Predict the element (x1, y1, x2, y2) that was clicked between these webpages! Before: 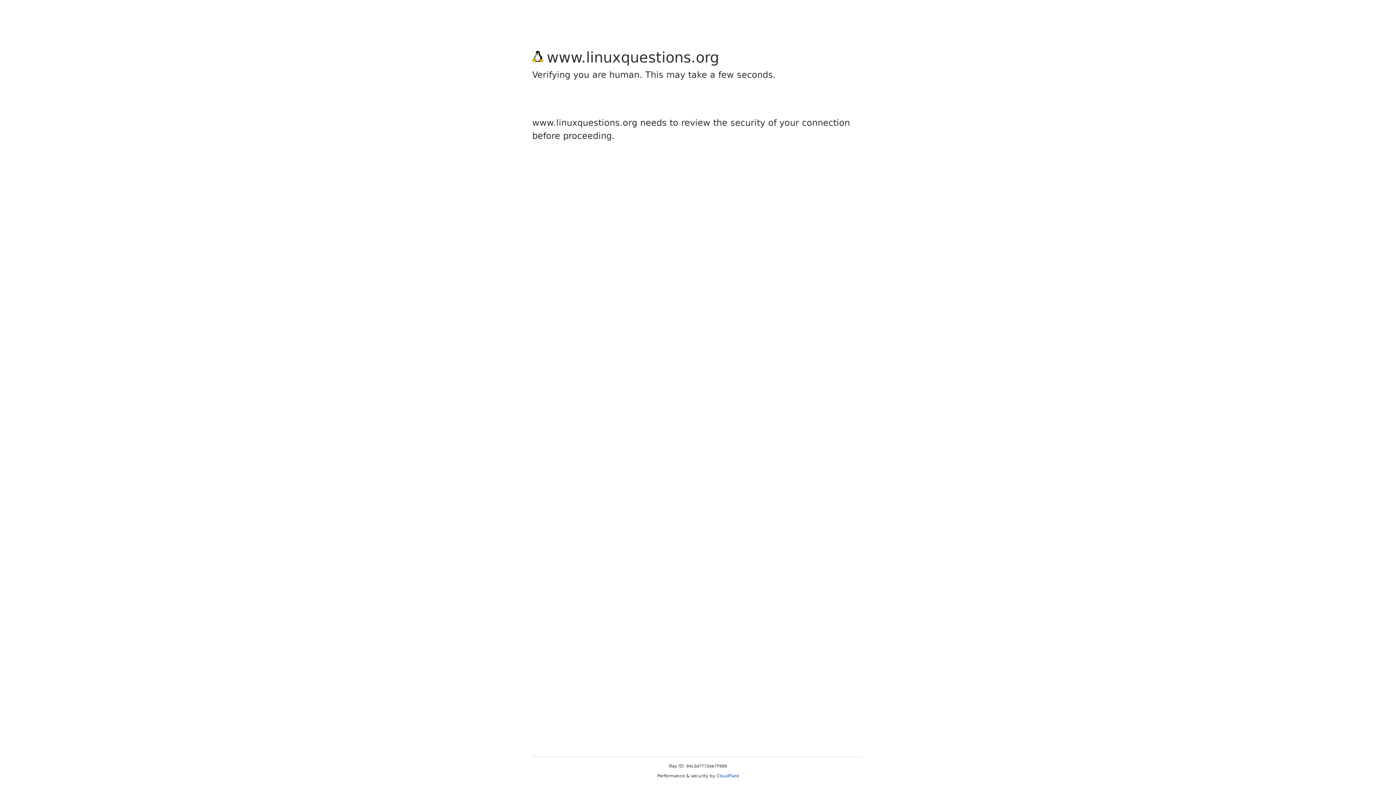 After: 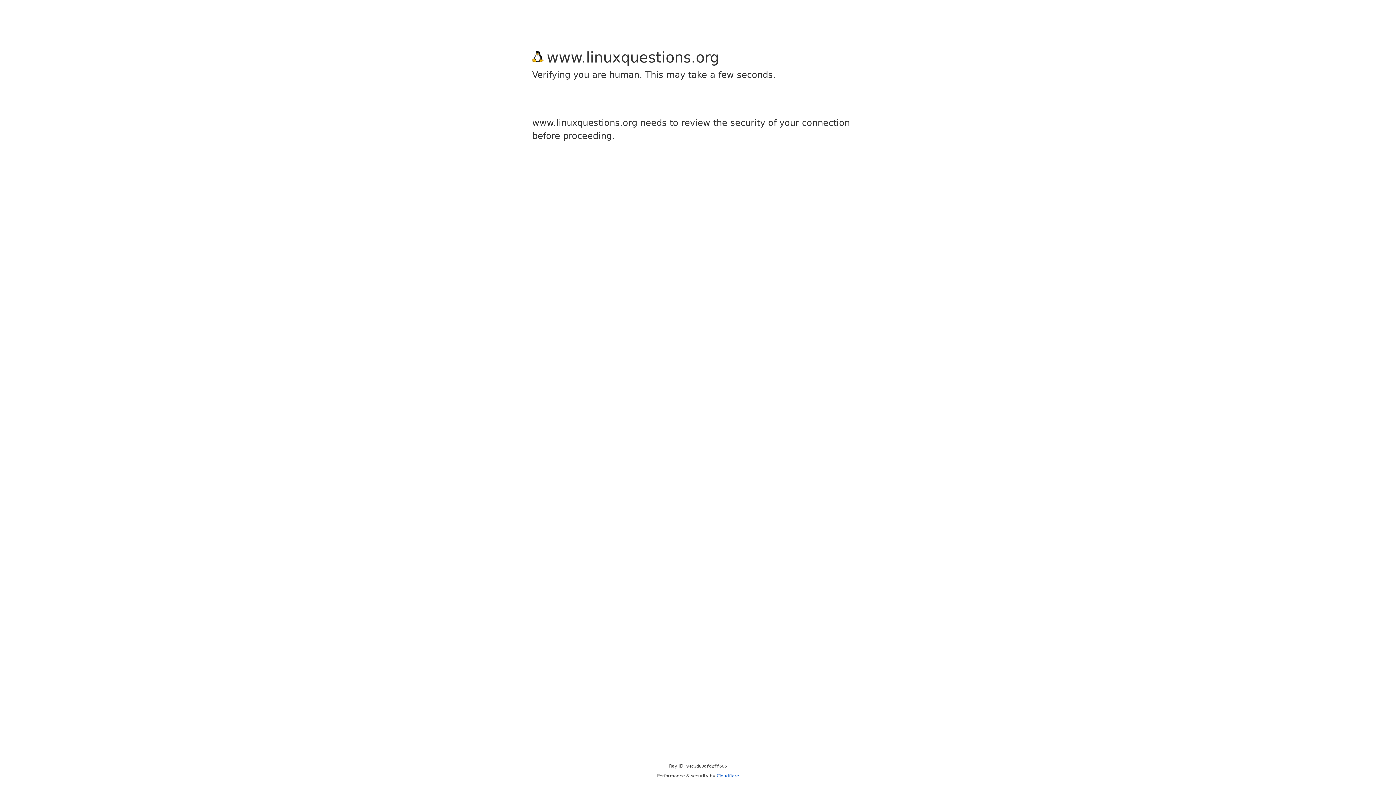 Action: bbox: (716, 773, 739, 778) label: Cloudflare